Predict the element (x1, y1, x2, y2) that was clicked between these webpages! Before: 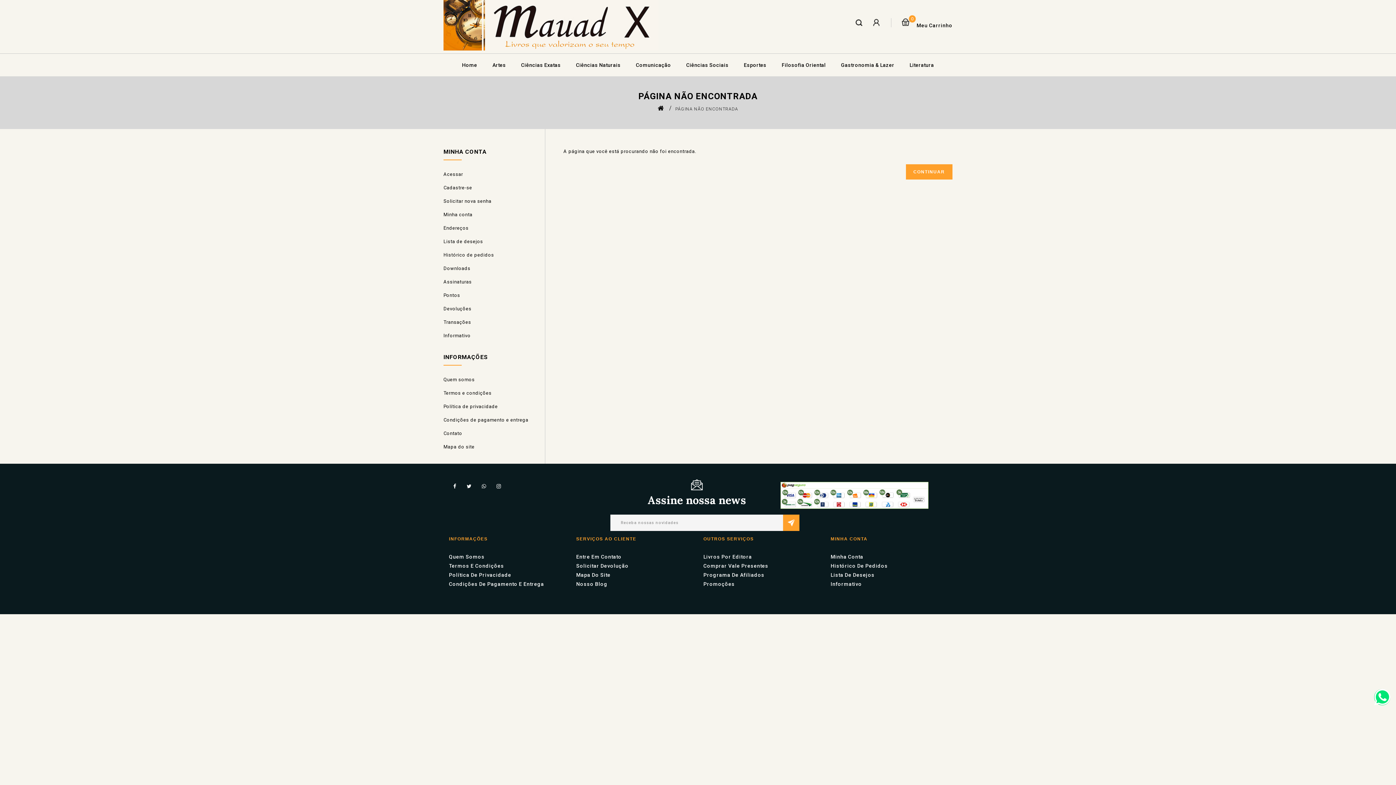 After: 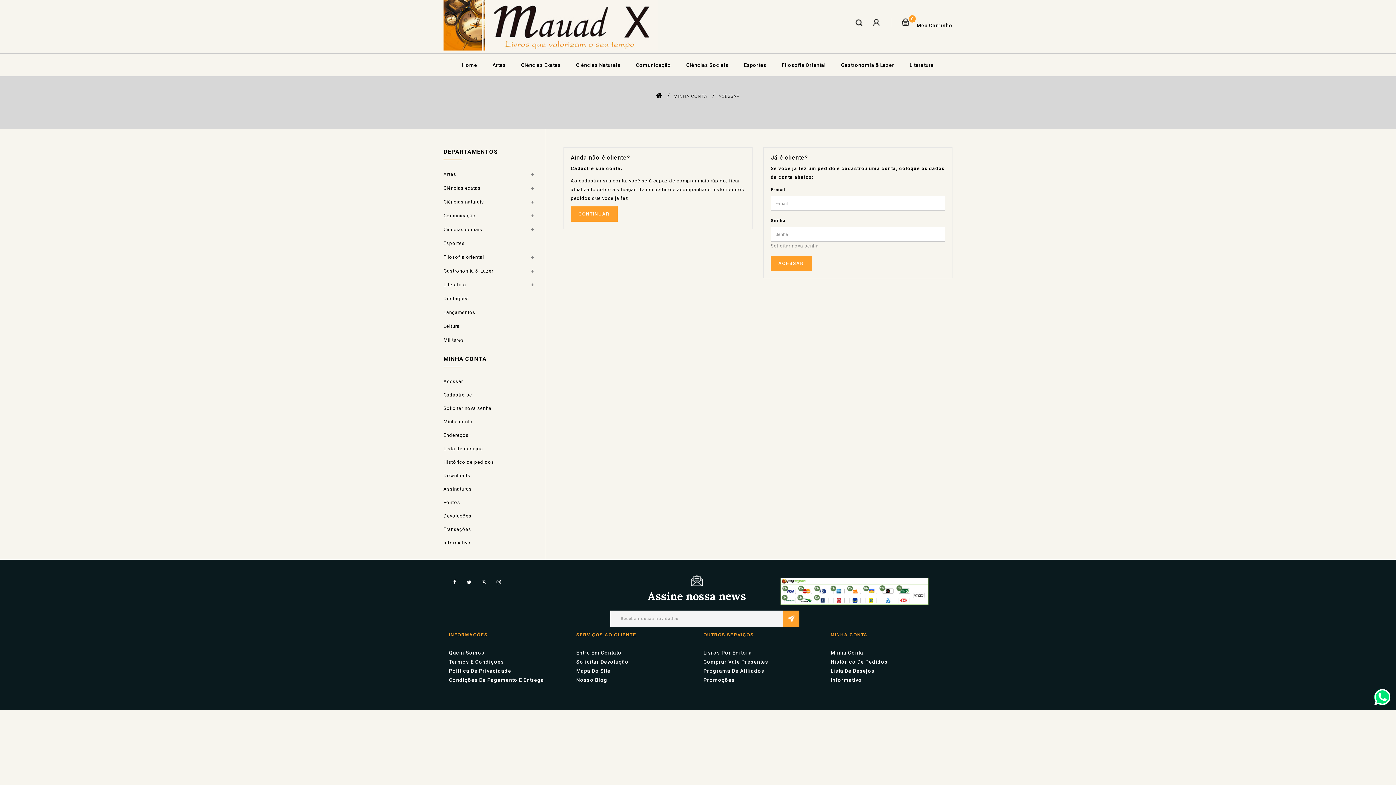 Action: label: Transações bbox: (443, 315, 534, 329)